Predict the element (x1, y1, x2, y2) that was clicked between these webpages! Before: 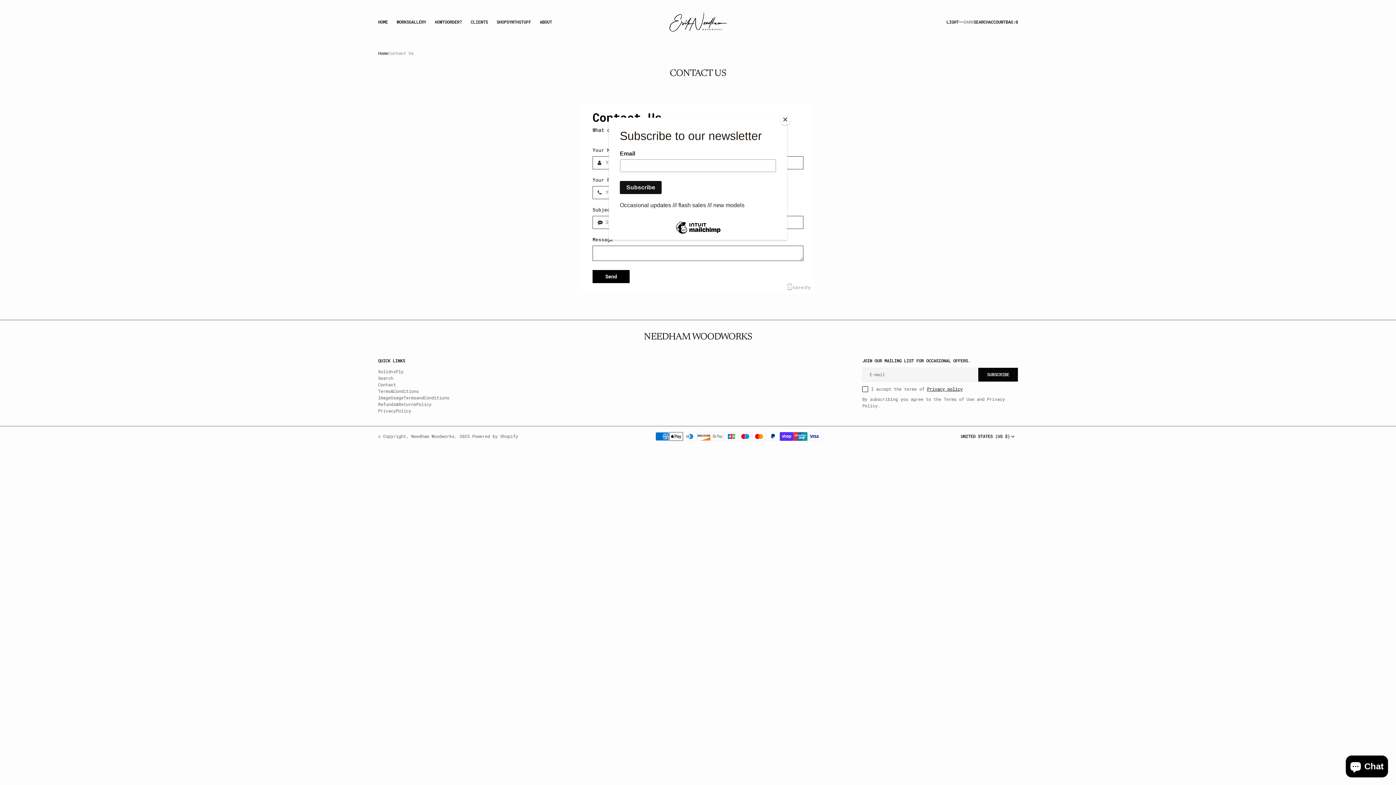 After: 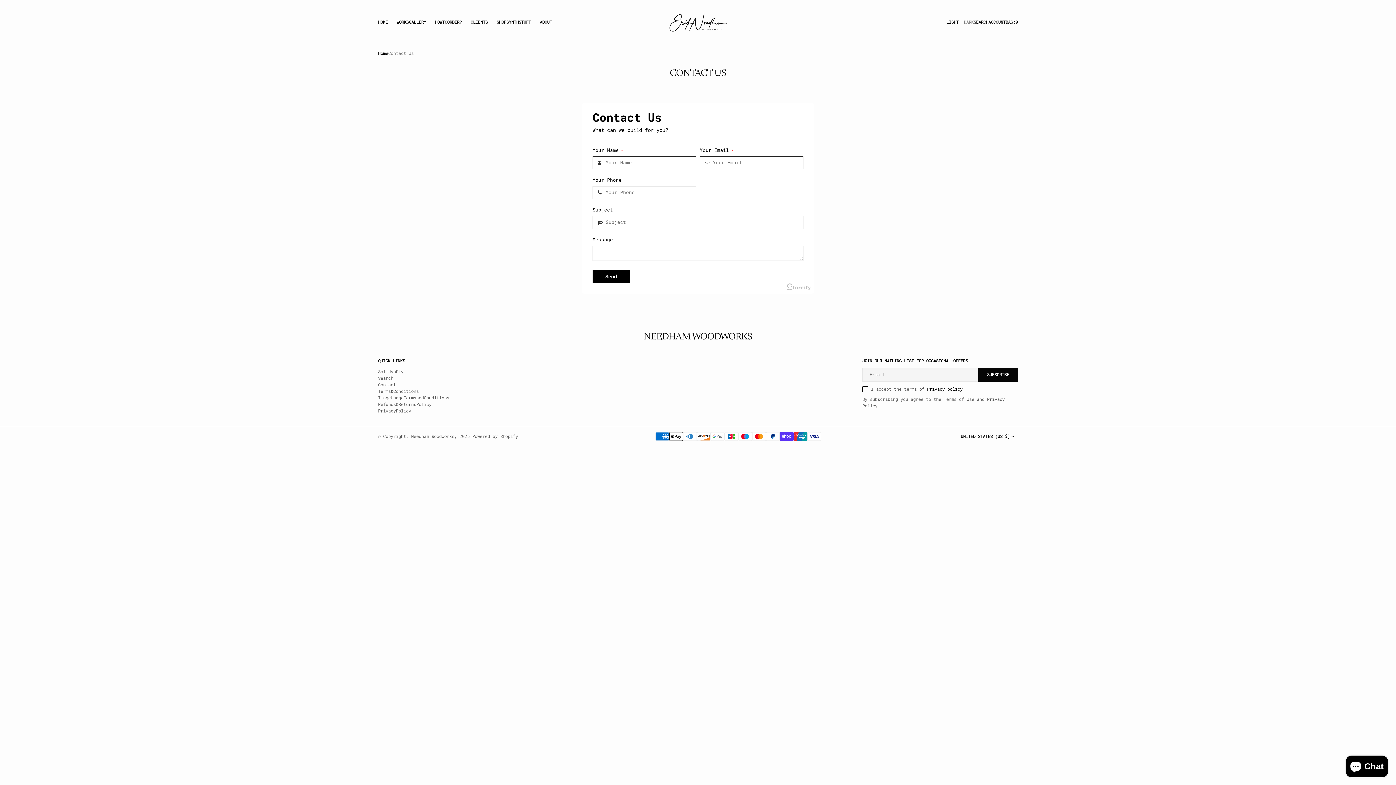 Action: bbox: (780, 114, 790, 125) label: Close